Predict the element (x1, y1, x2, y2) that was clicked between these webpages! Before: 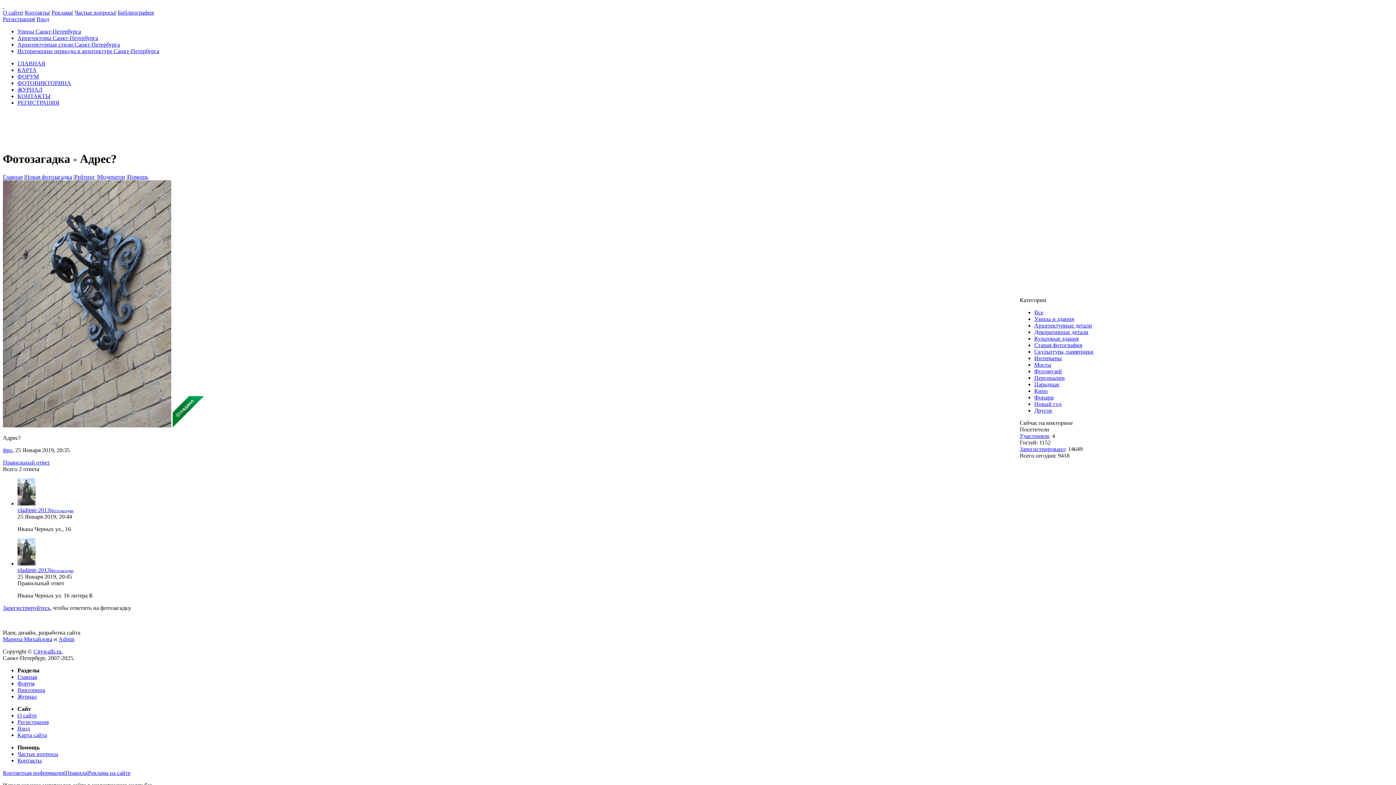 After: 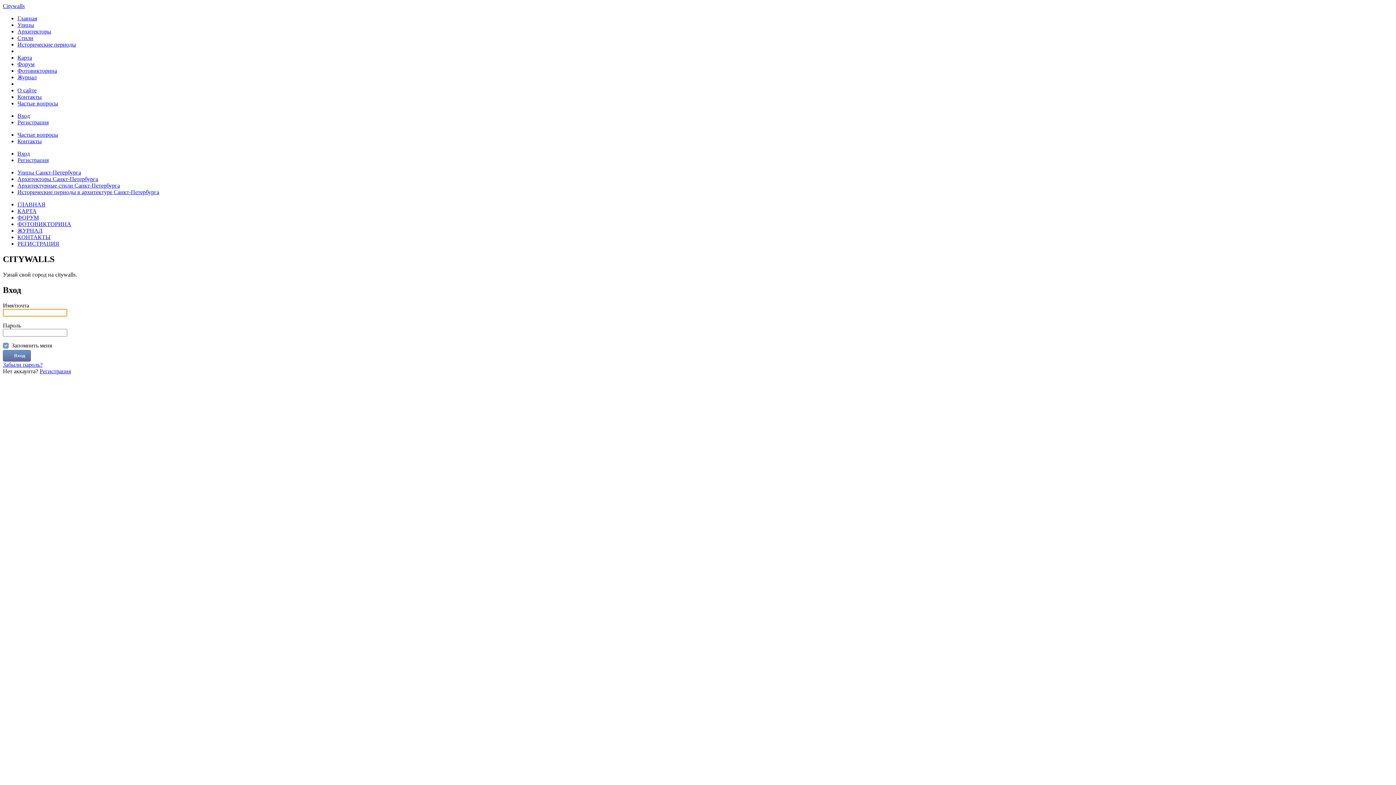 Action: bbox: (97, 173, 125, 179) label: Модератор